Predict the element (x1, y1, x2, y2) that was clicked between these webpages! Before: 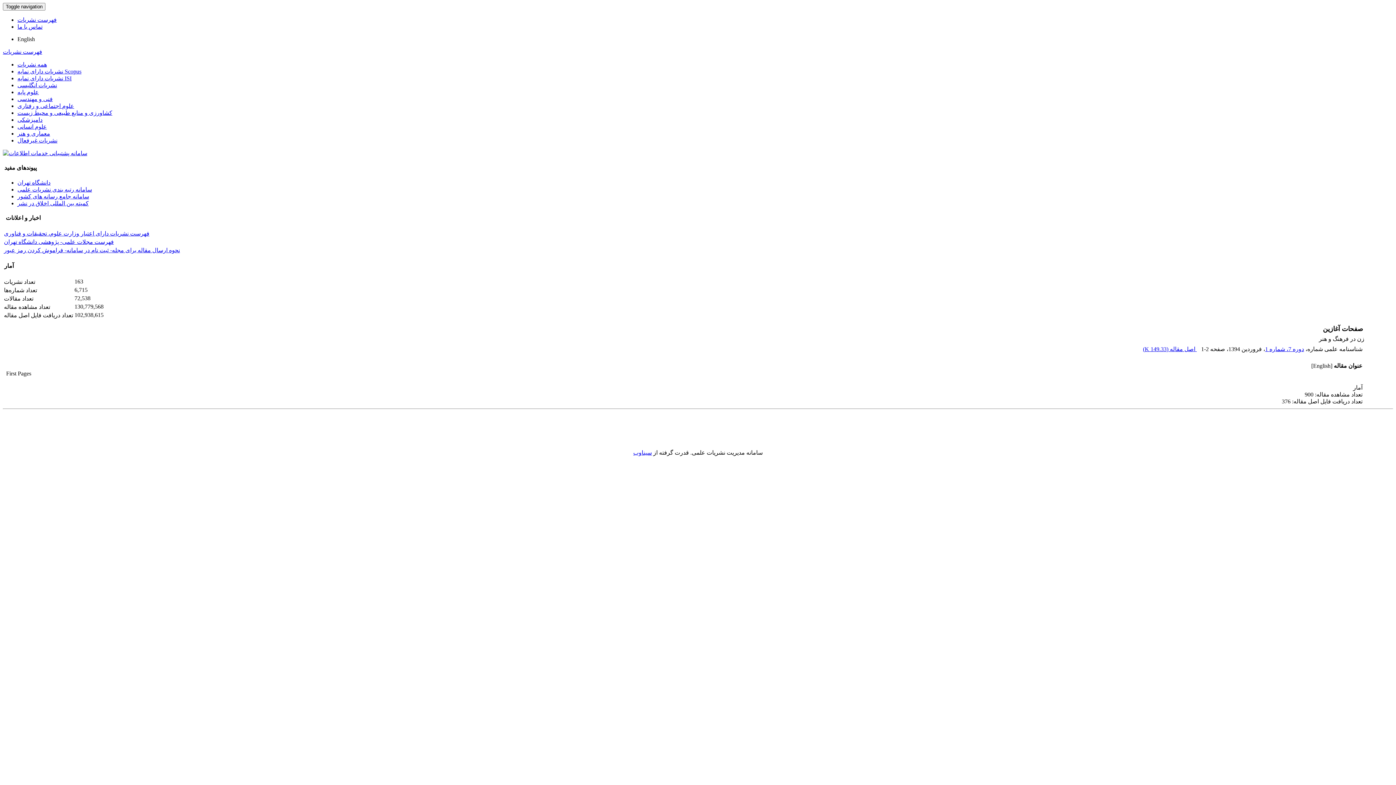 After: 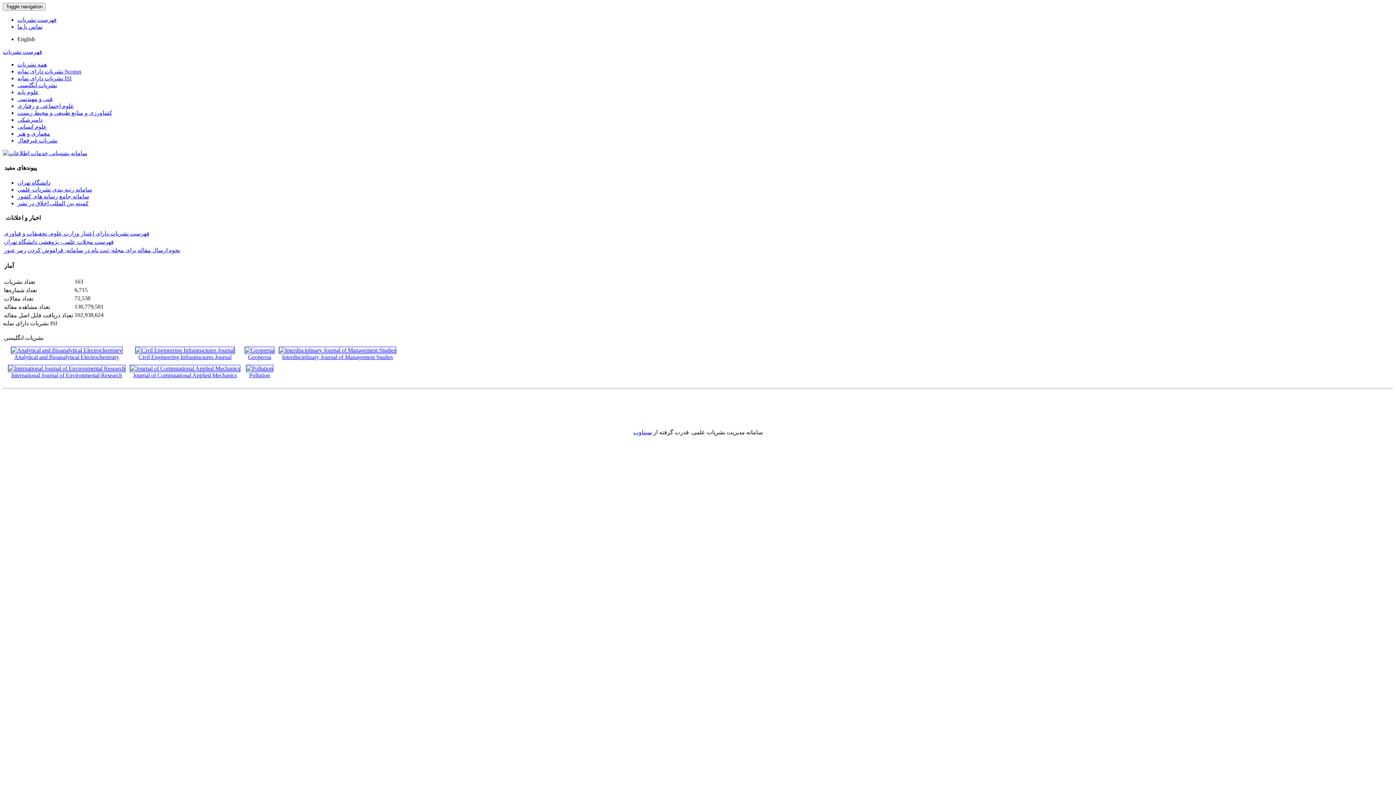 Action: bbox: (17, 75, 71, 81) label: نشریات دارای نمایه ISI